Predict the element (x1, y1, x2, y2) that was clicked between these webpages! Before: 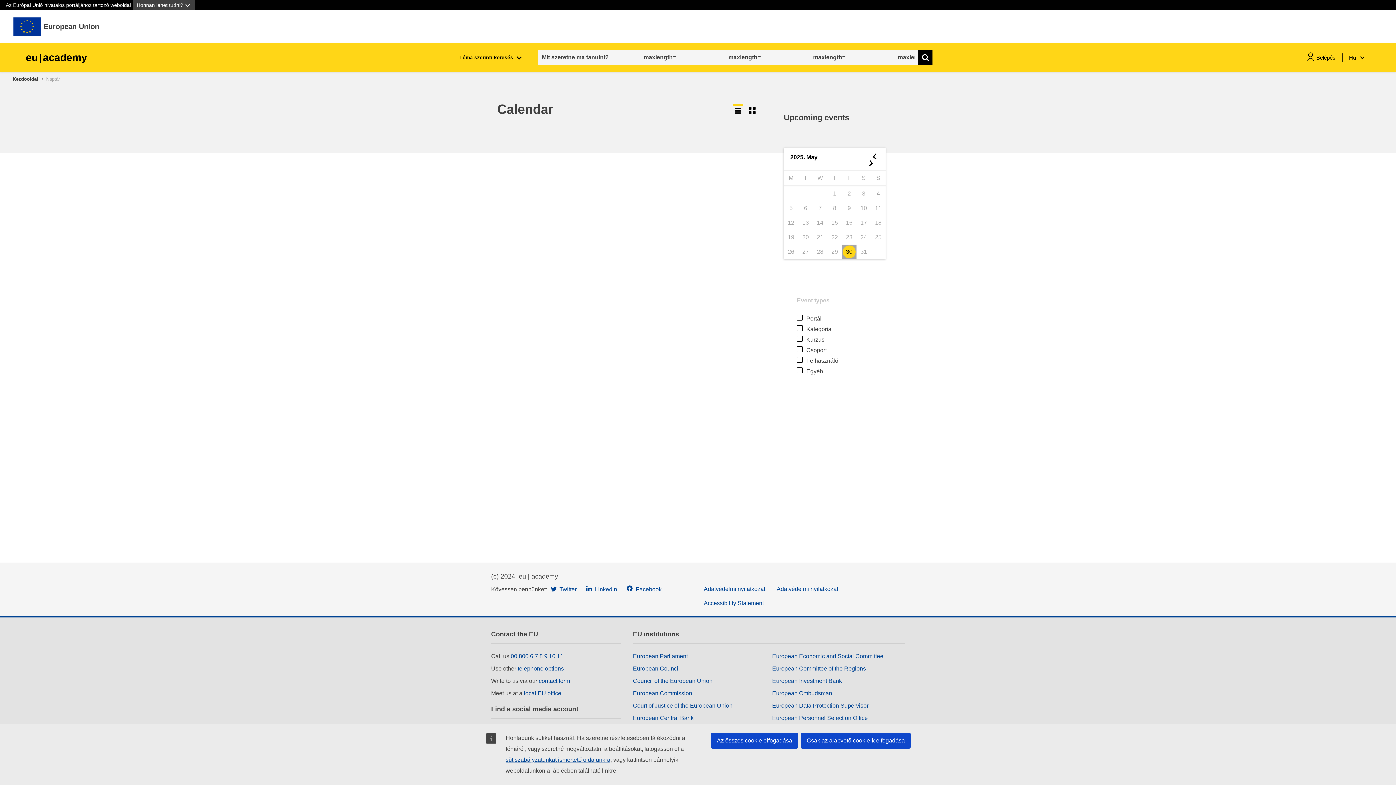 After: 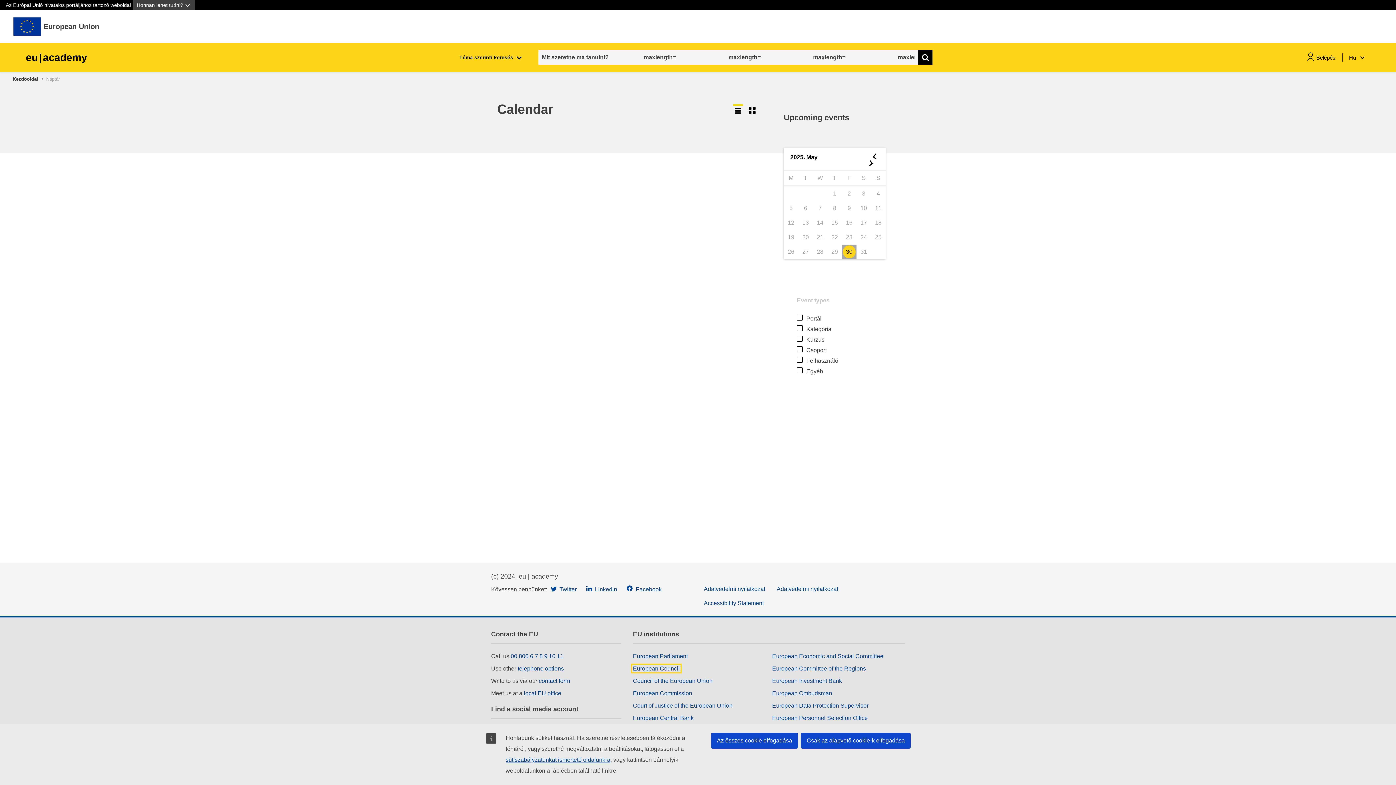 Action: bbox: (633, 665, 679, 672) label: European Council